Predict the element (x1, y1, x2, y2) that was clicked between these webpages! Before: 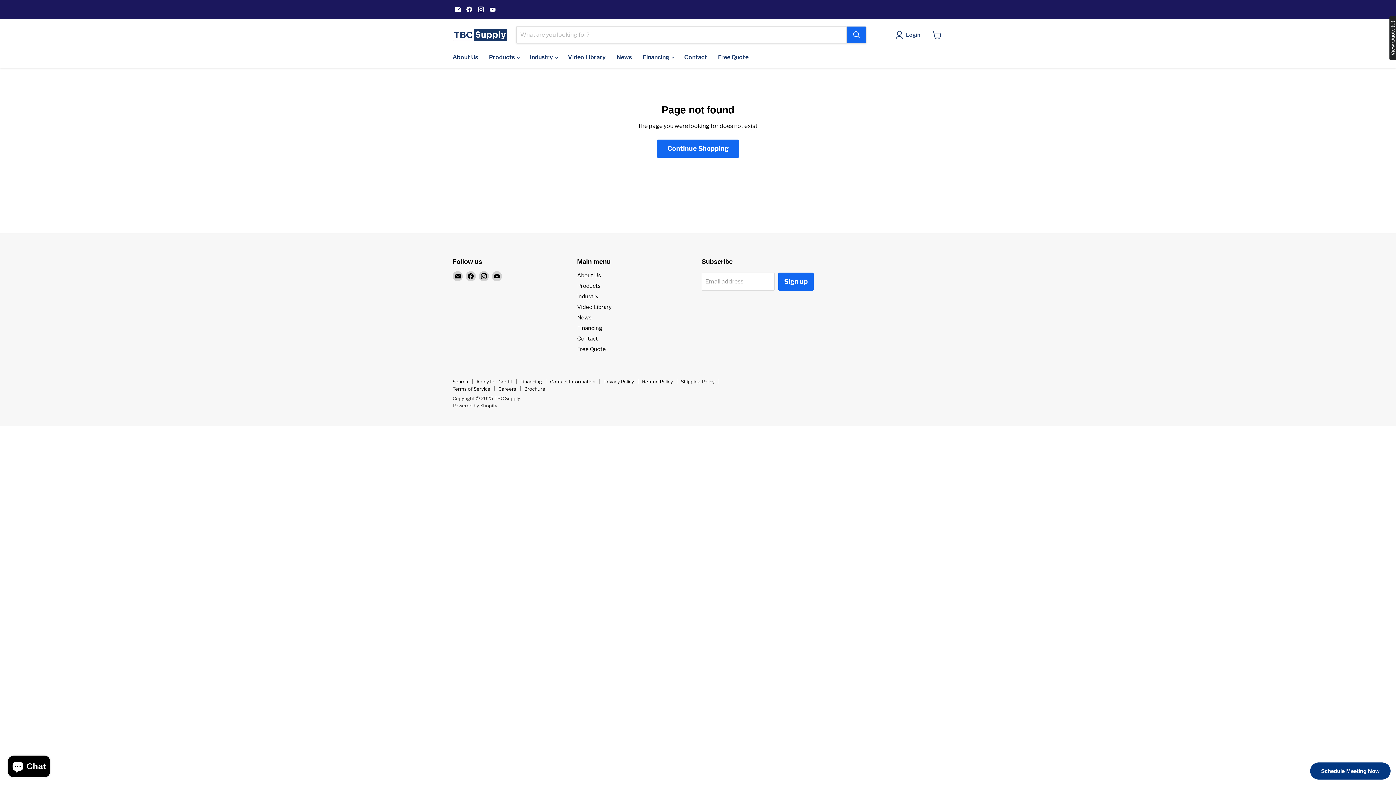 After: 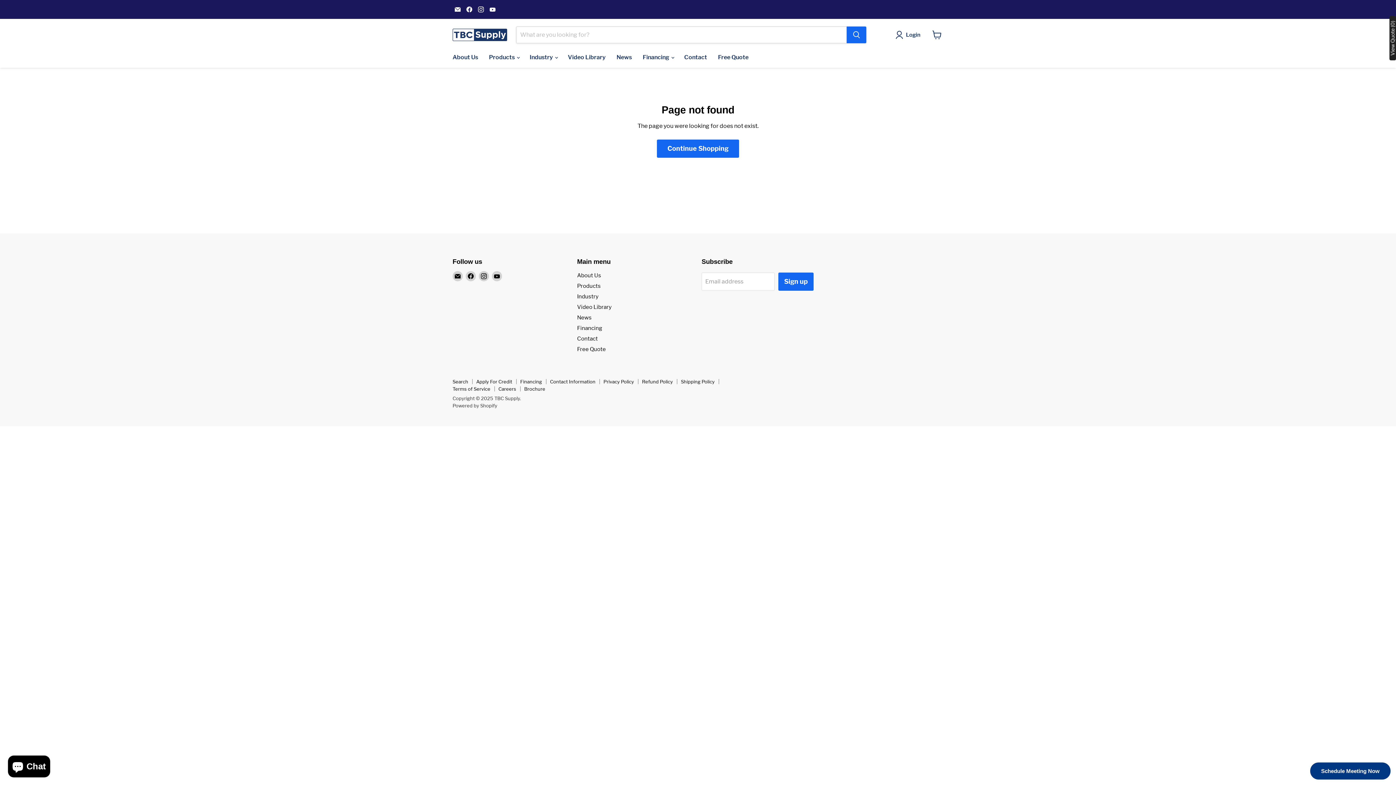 Action: bbox: (464, 4, 474, 14) label: Find us on Facebook